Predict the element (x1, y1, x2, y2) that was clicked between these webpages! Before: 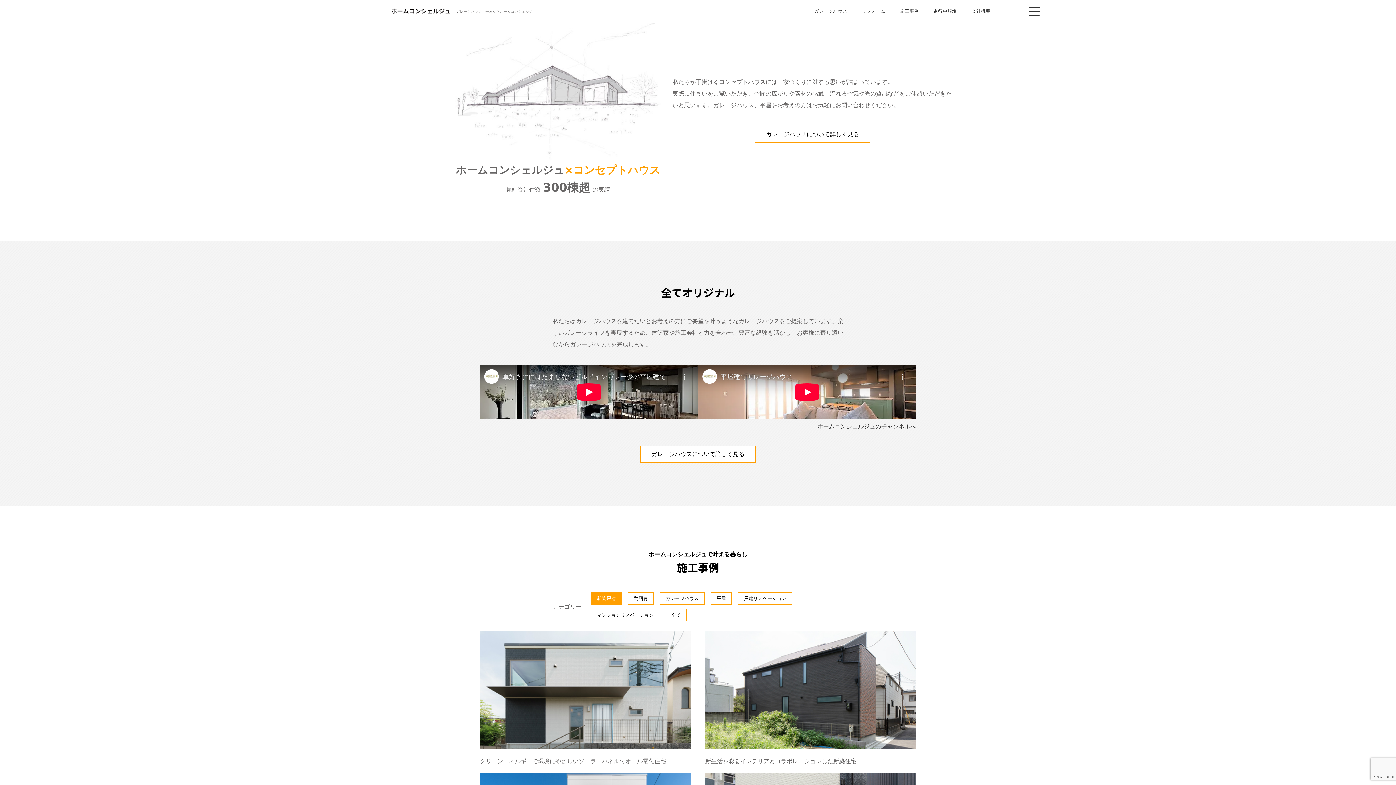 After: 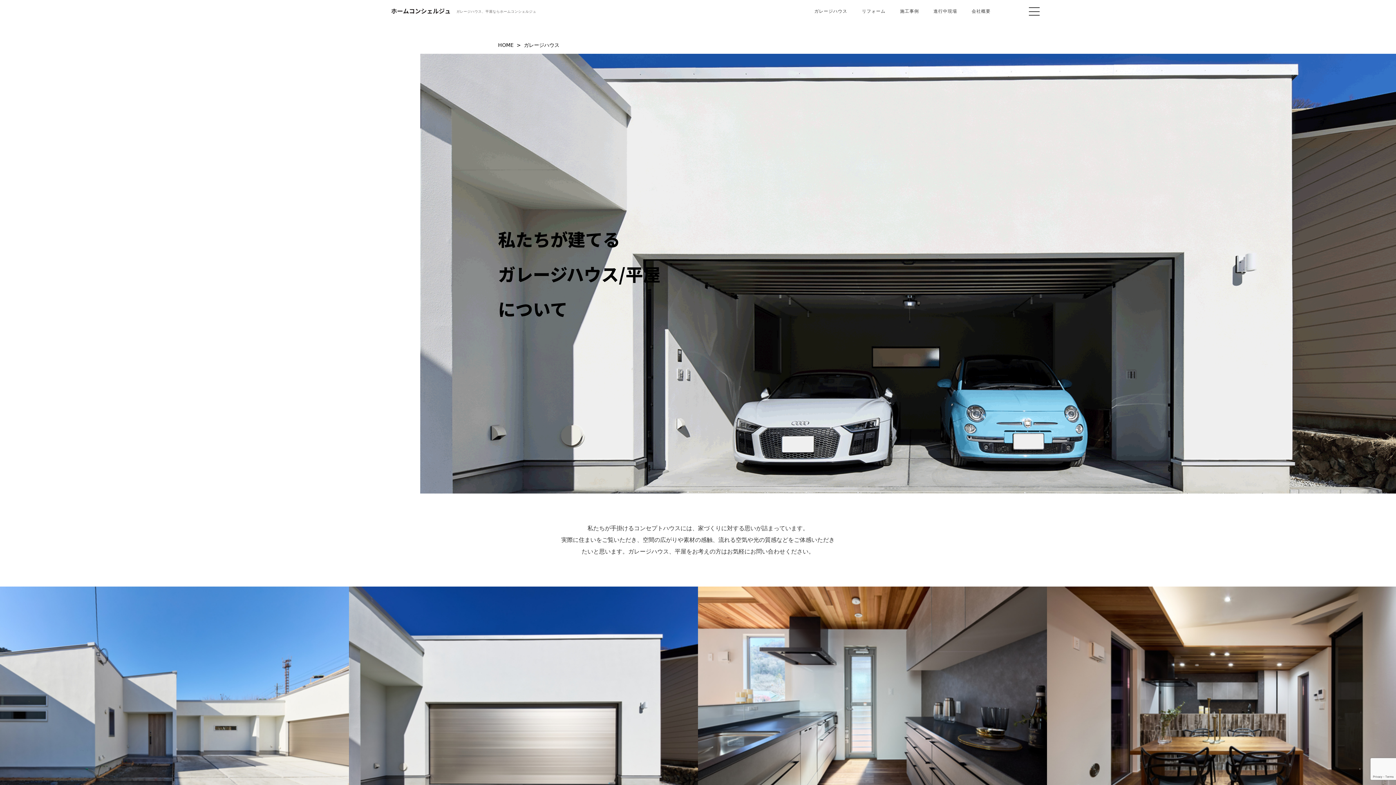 Action: bbox: (640, 445, 756, 462) label: ガレージハウスについて詳しく見る